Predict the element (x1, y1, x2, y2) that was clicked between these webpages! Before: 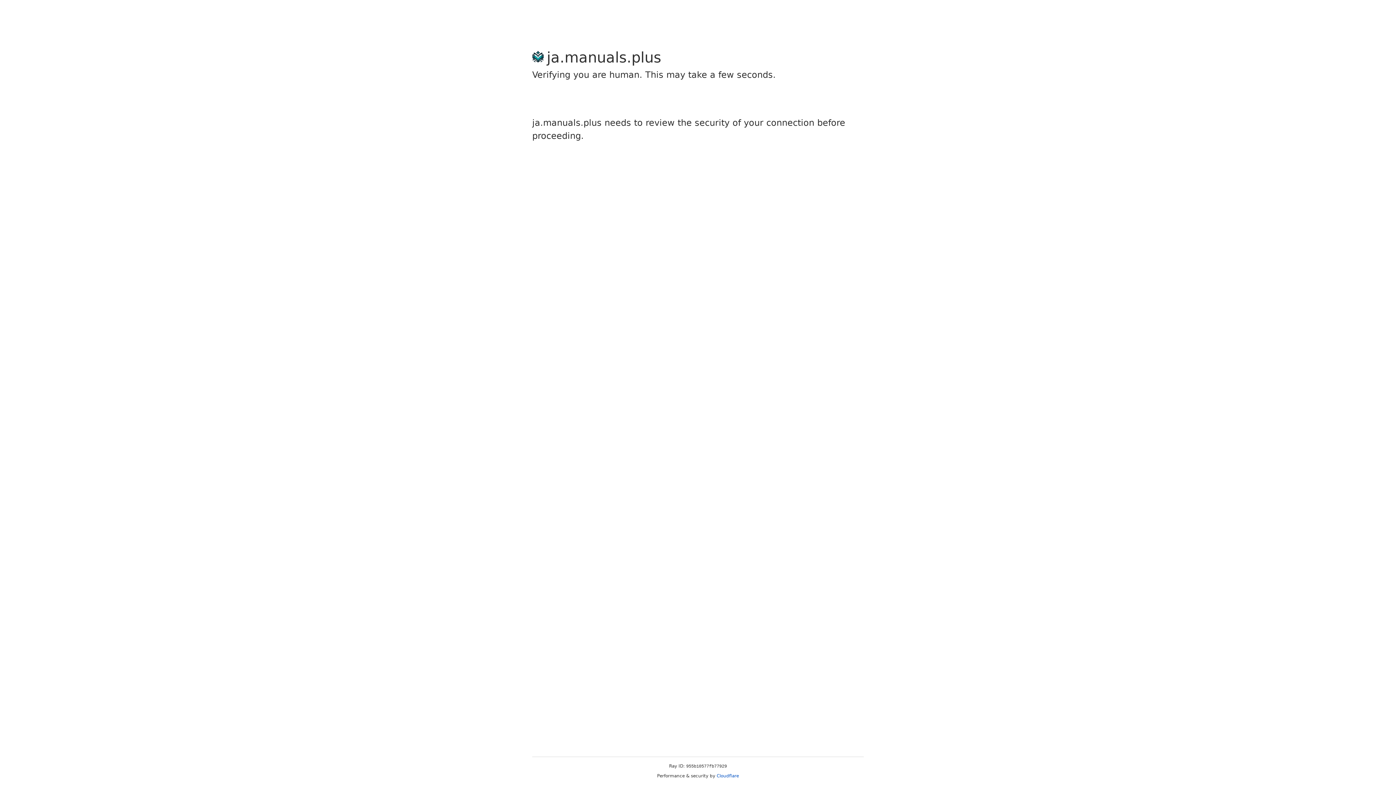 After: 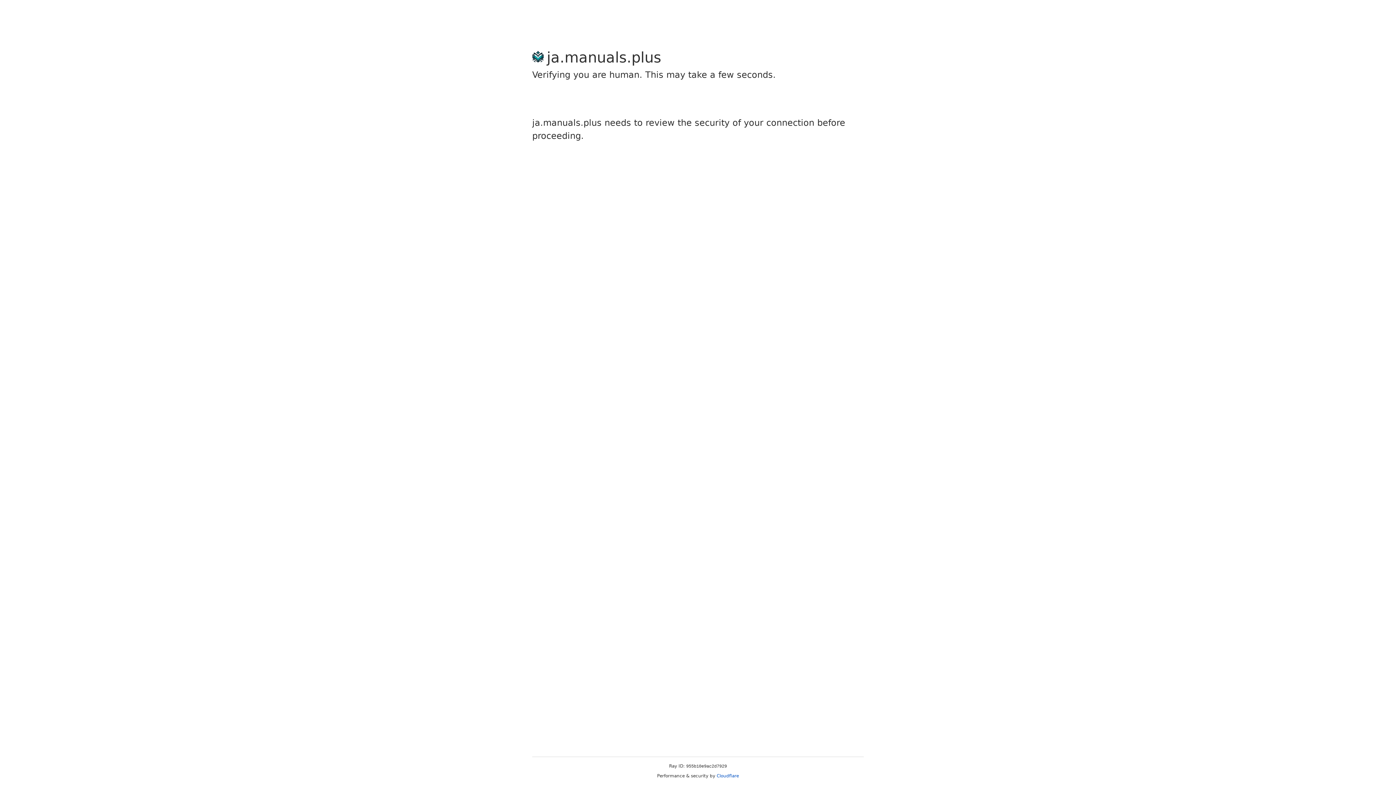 Action: label: Cloudflare bbox: (716, 773, 739, 778)